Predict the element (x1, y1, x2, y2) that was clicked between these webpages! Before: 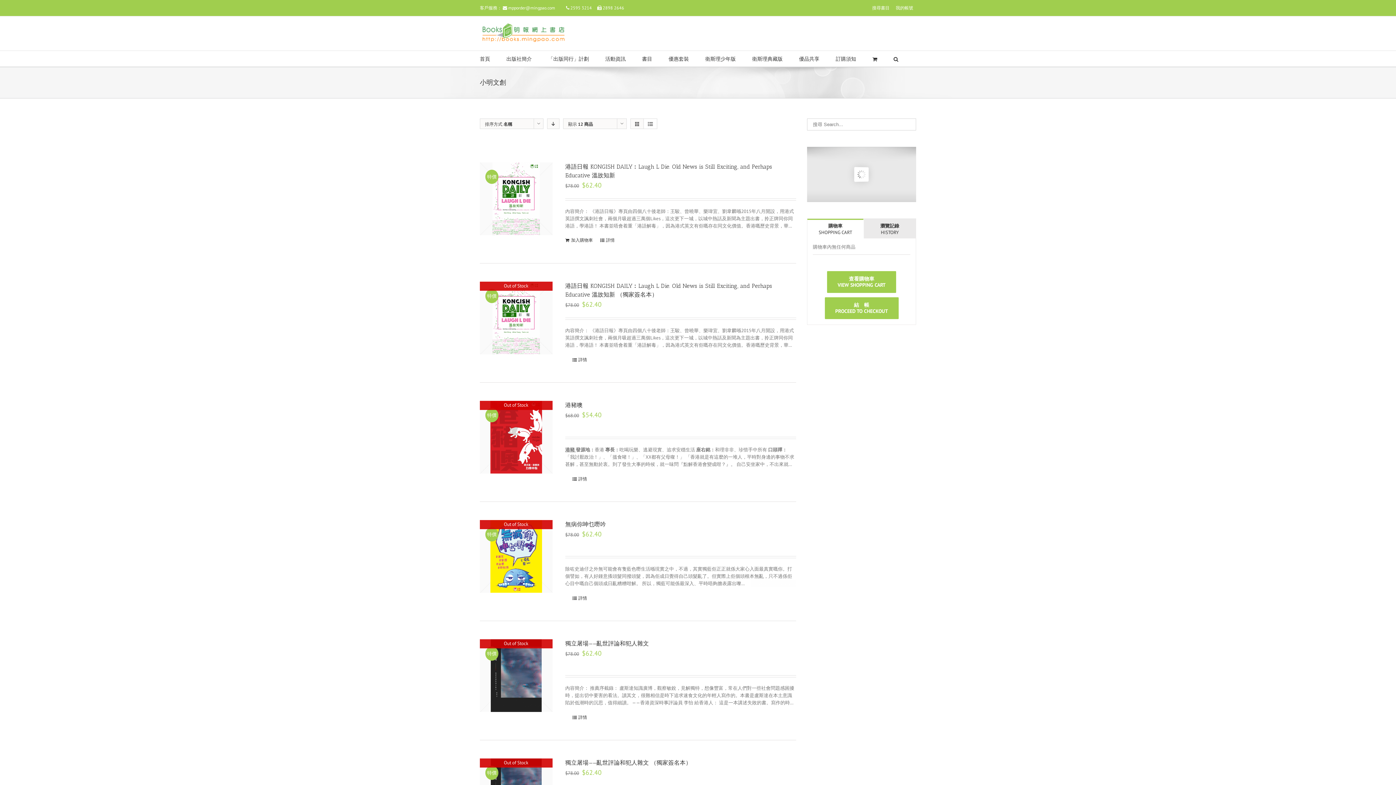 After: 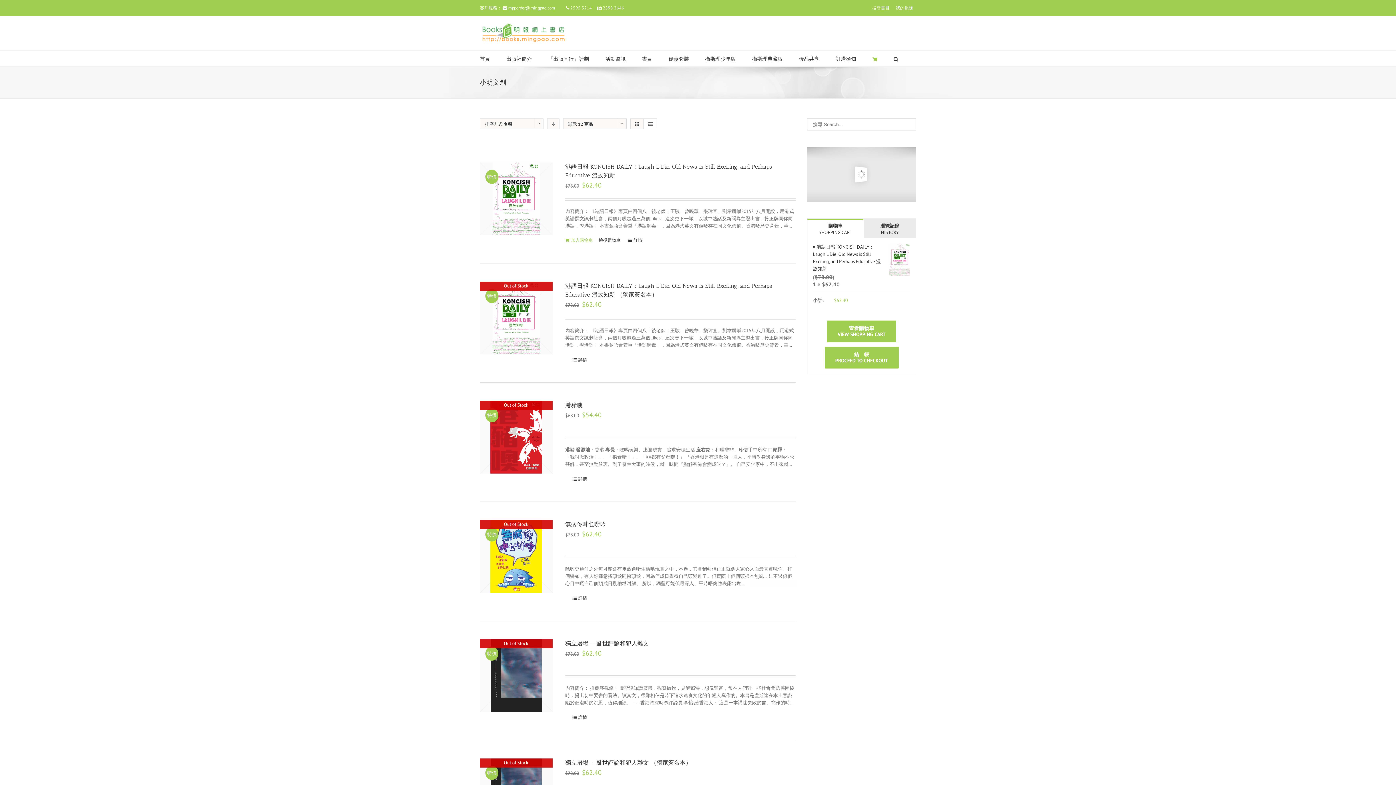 Action: label: 加入購物車 bbox: (565, 237, 593, 243)